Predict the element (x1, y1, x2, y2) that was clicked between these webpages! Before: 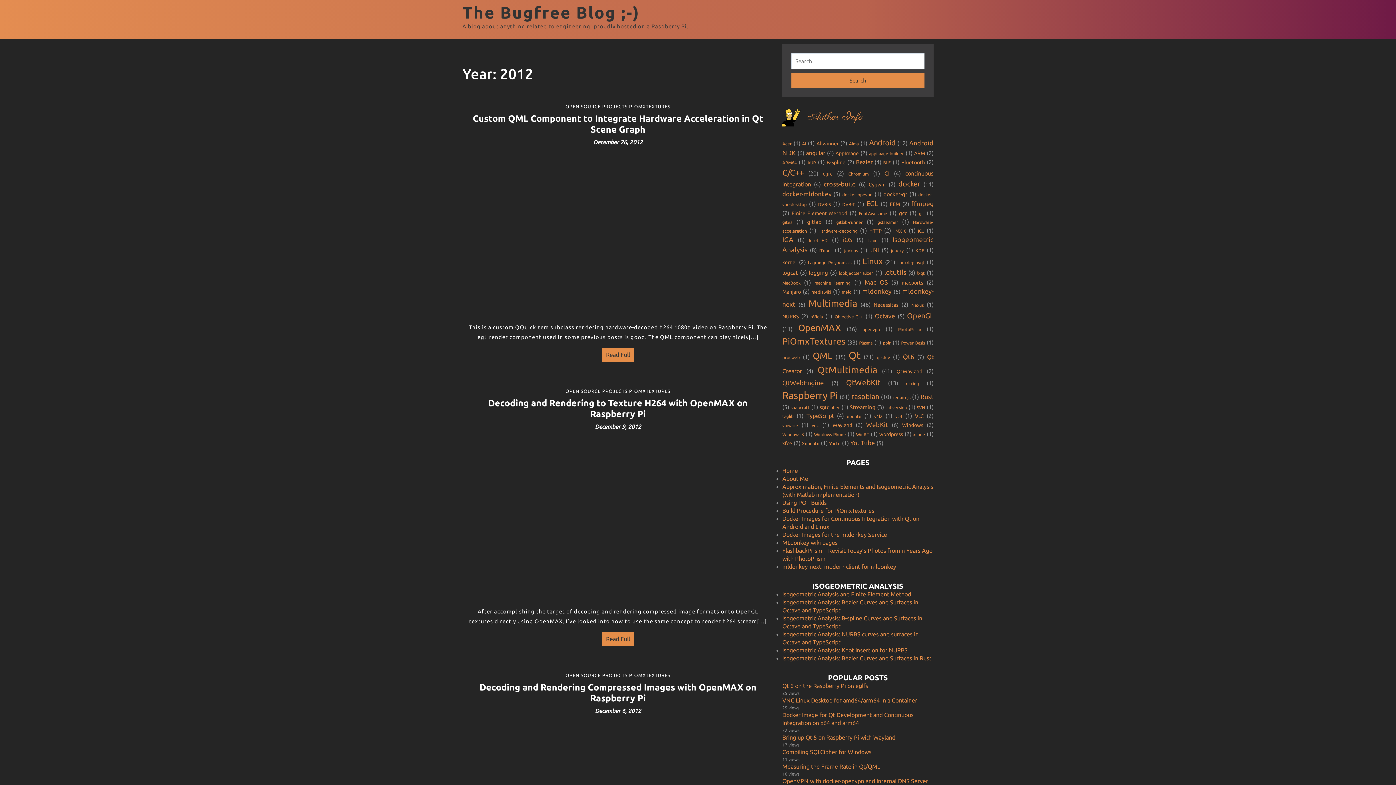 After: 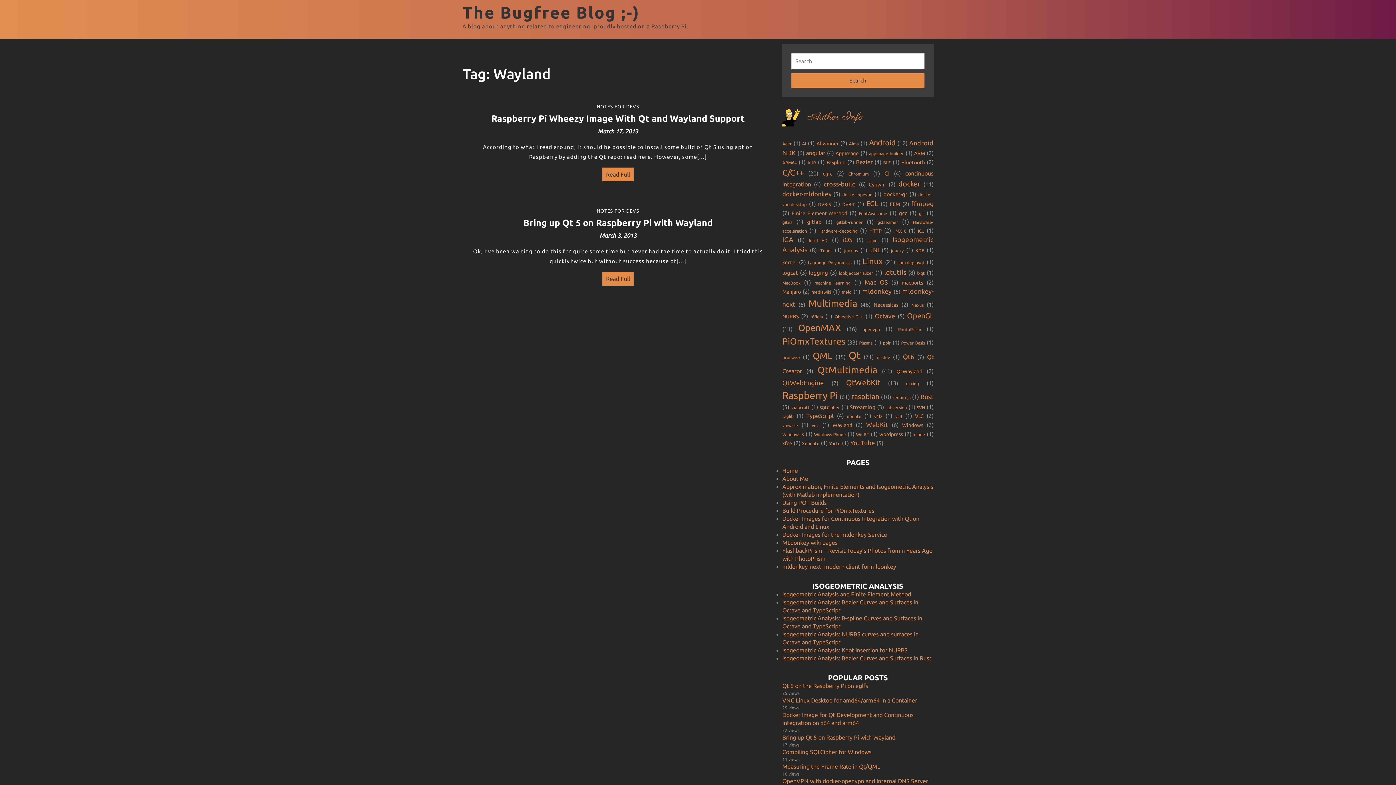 Action: bbox: (832, 422, 852, 428) label: Wayland (2 items)